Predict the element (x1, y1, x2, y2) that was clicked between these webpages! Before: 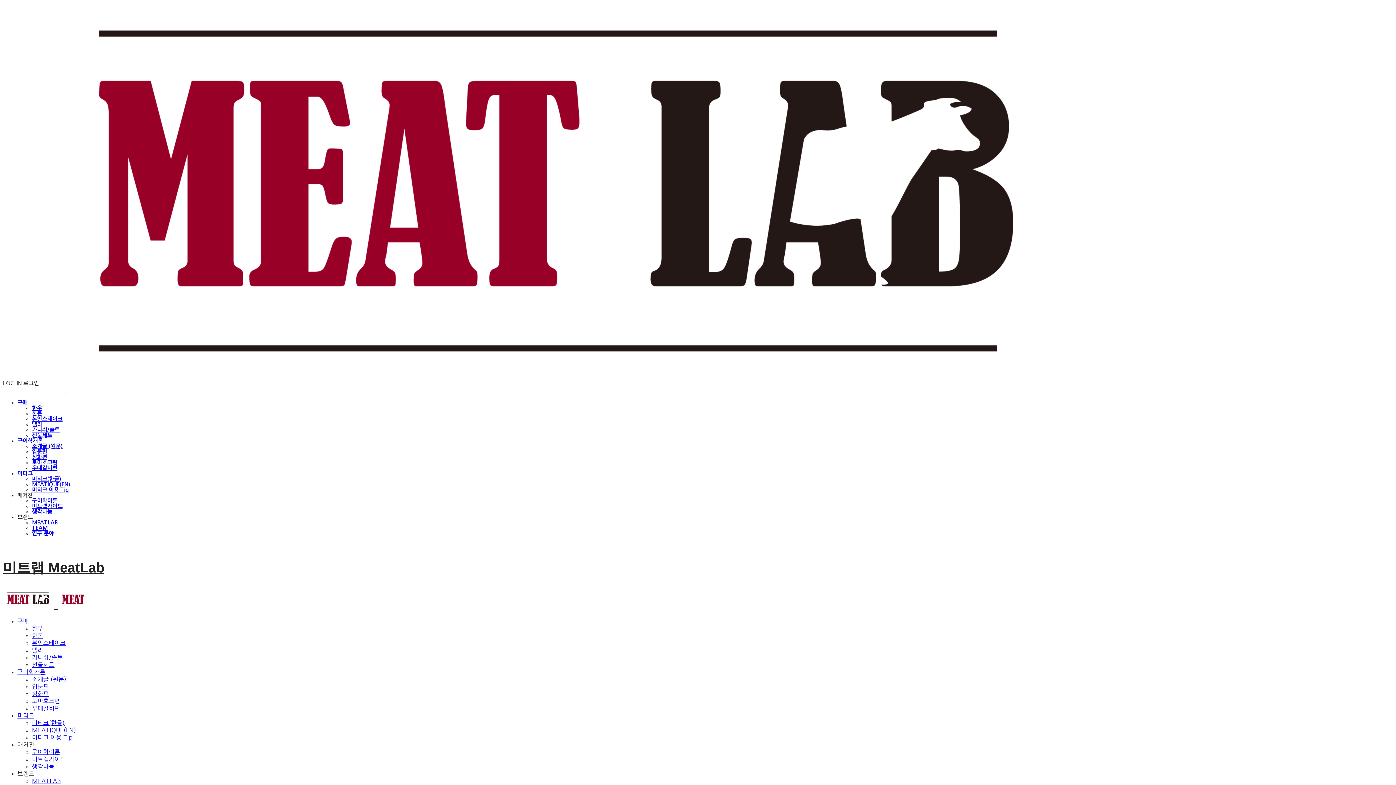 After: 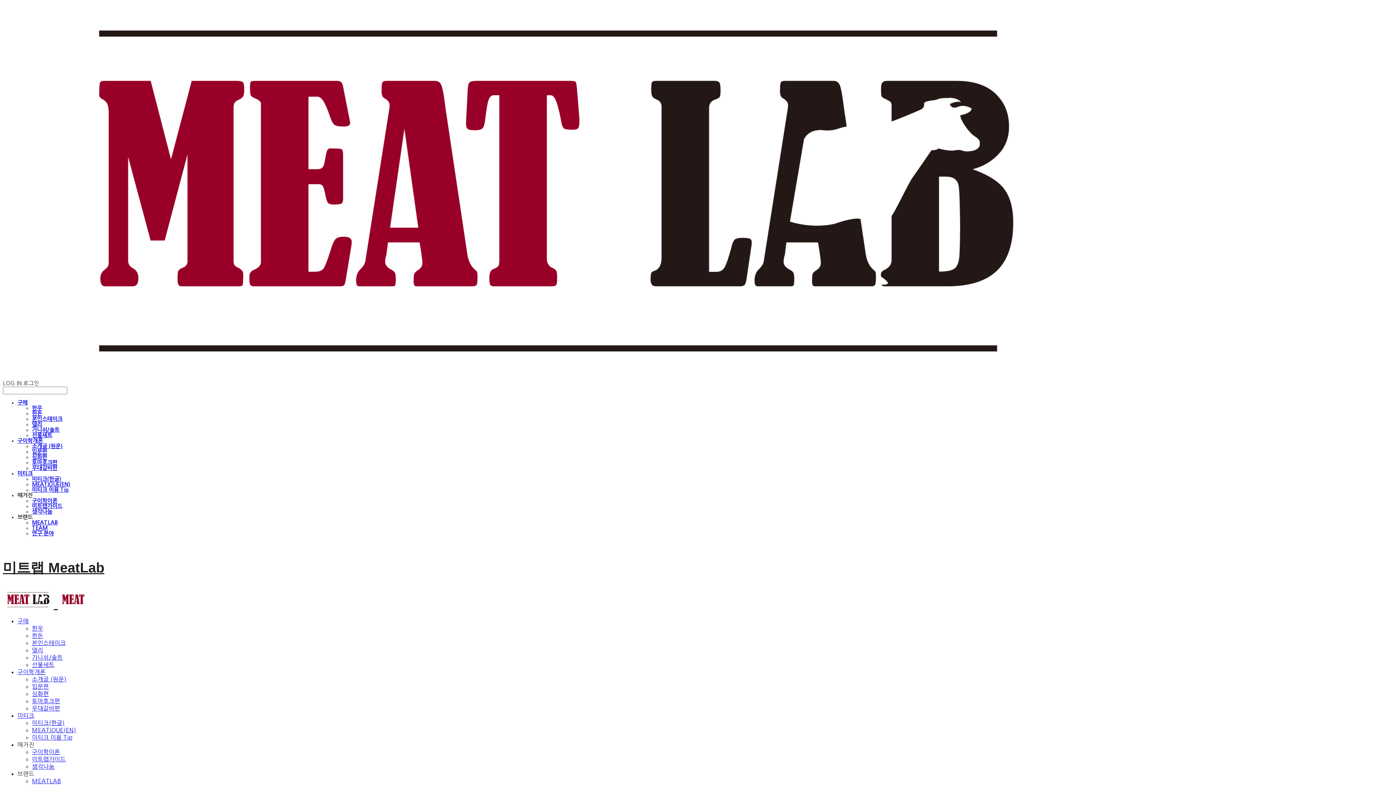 Action: label: 미트랩가이드 bbox: (32, 756, 65, 762)